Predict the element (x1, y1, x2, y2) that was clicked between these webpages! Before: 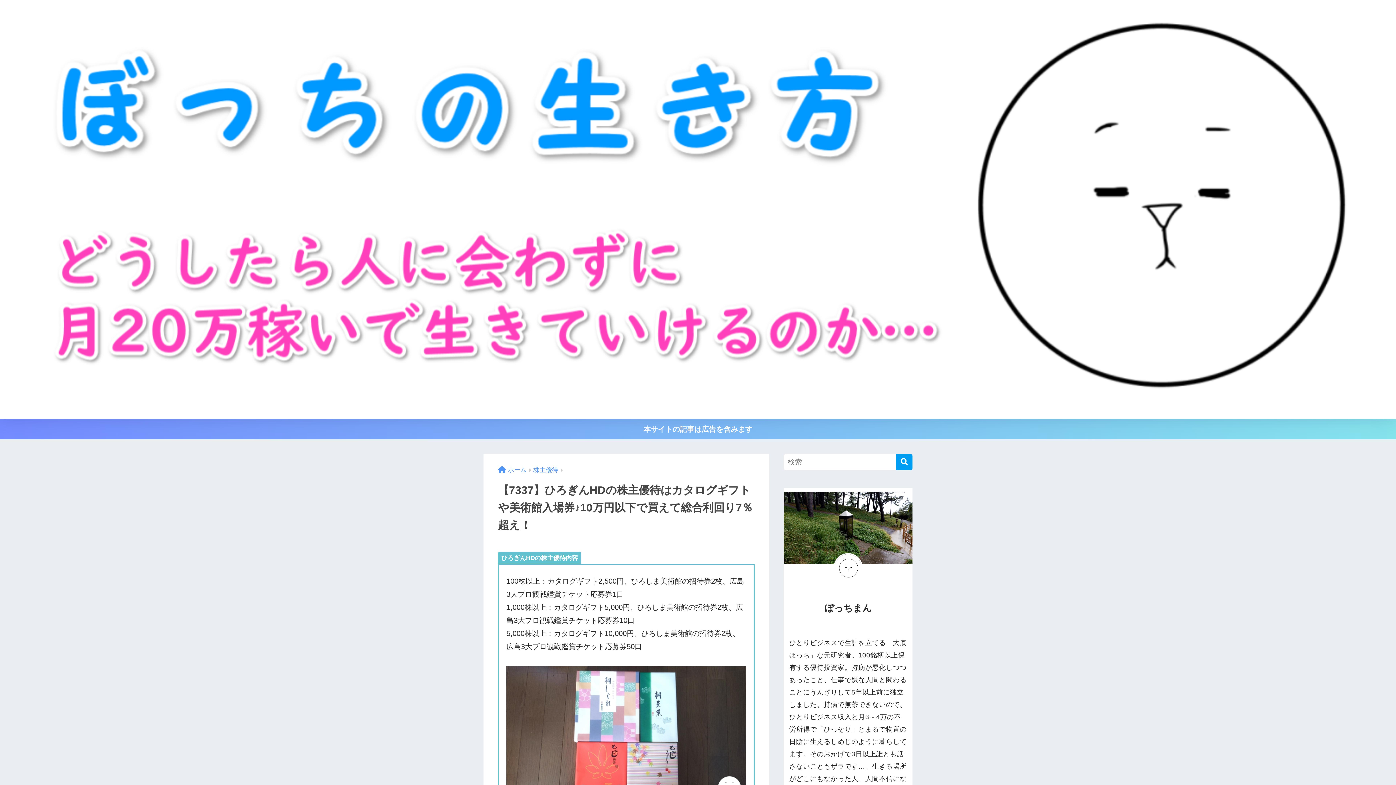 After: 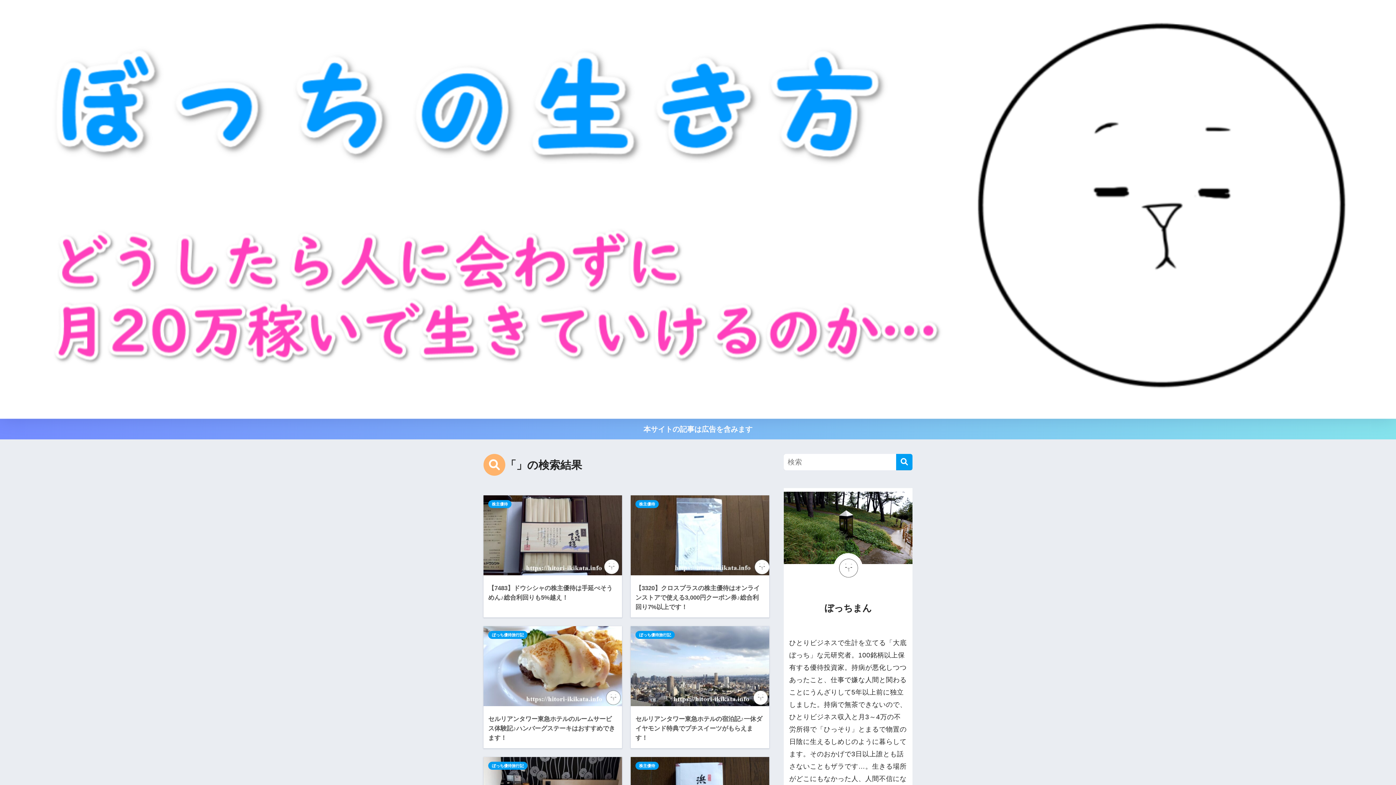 Action: bbox: (896, 454, 912, 470) label: 検索